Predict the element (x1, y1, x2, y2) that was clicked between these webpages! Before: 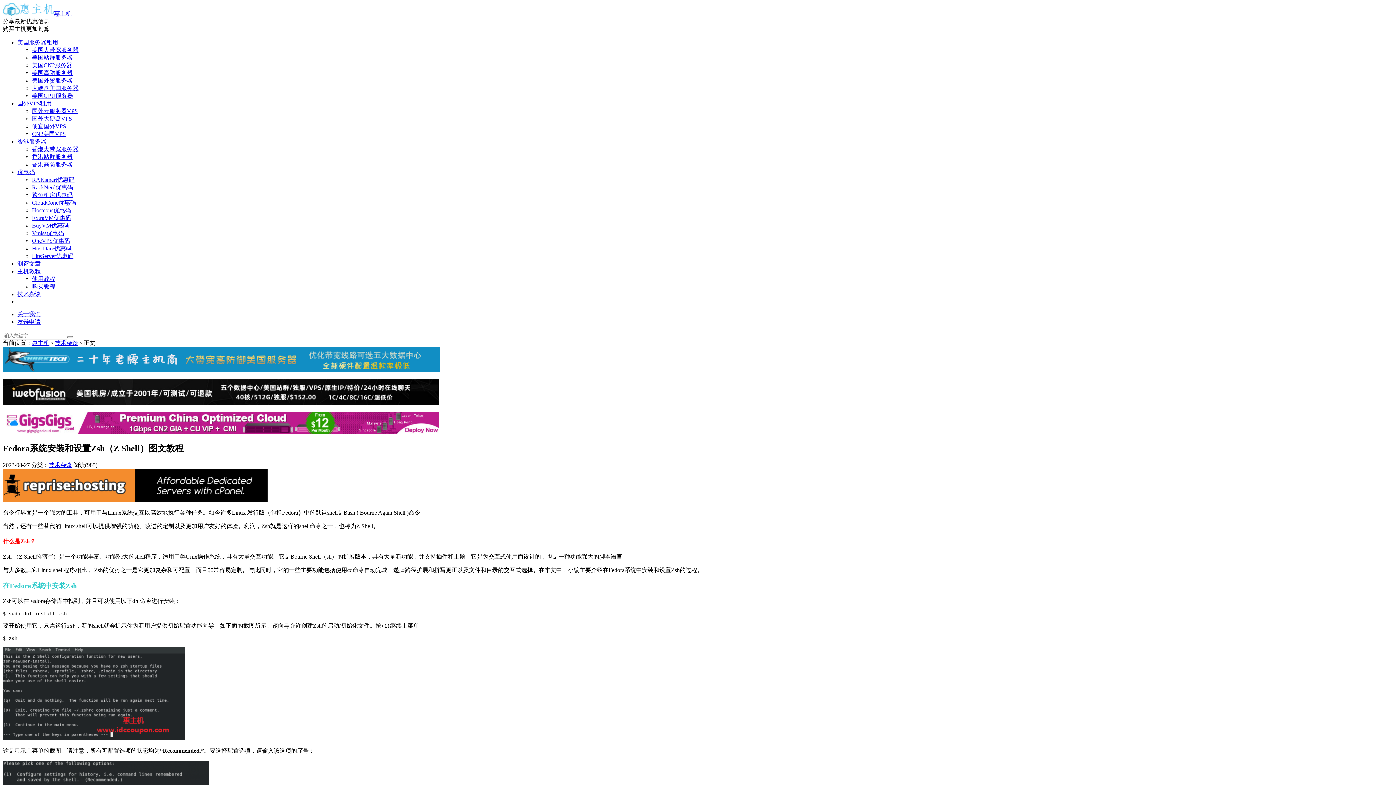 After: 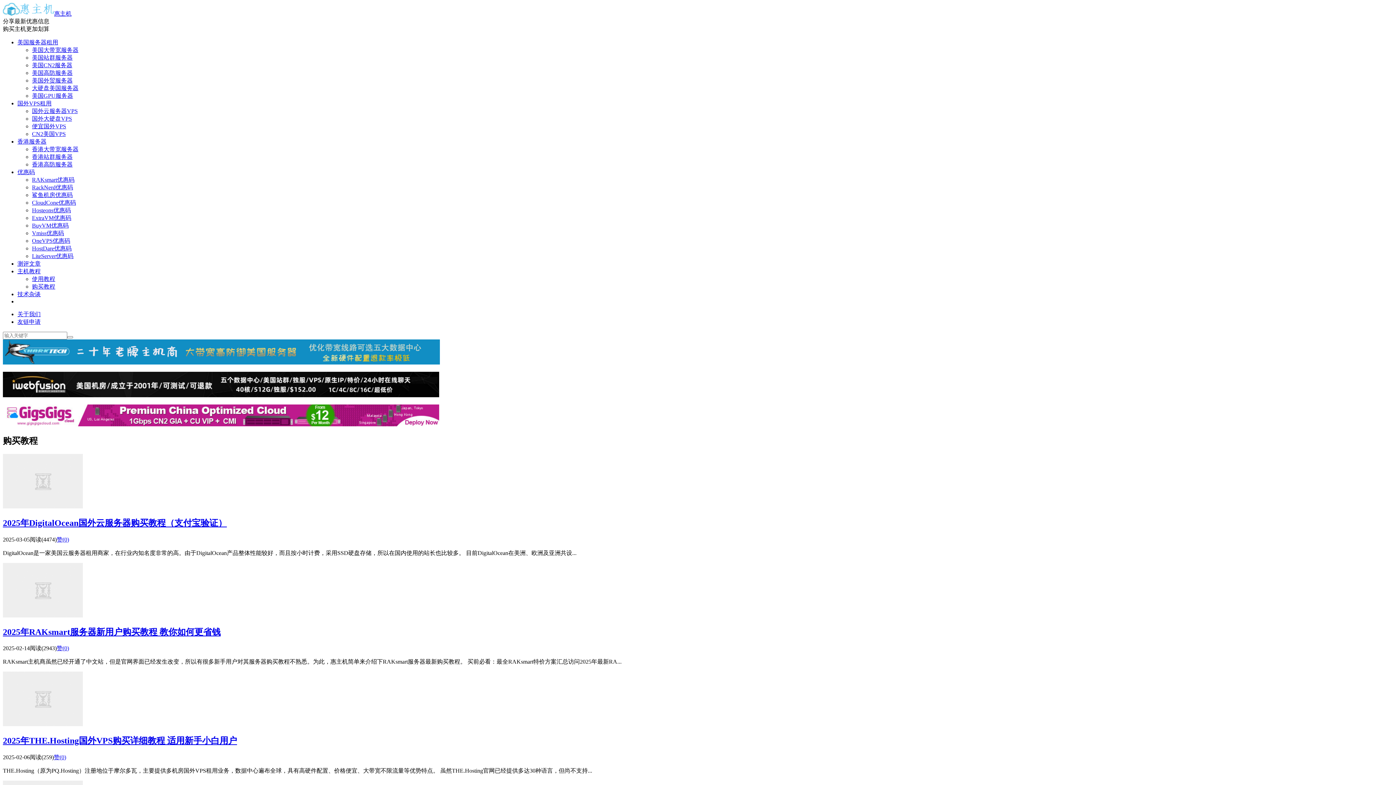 Action: bbox: (32, 283, 55, 289) label: 购买教程